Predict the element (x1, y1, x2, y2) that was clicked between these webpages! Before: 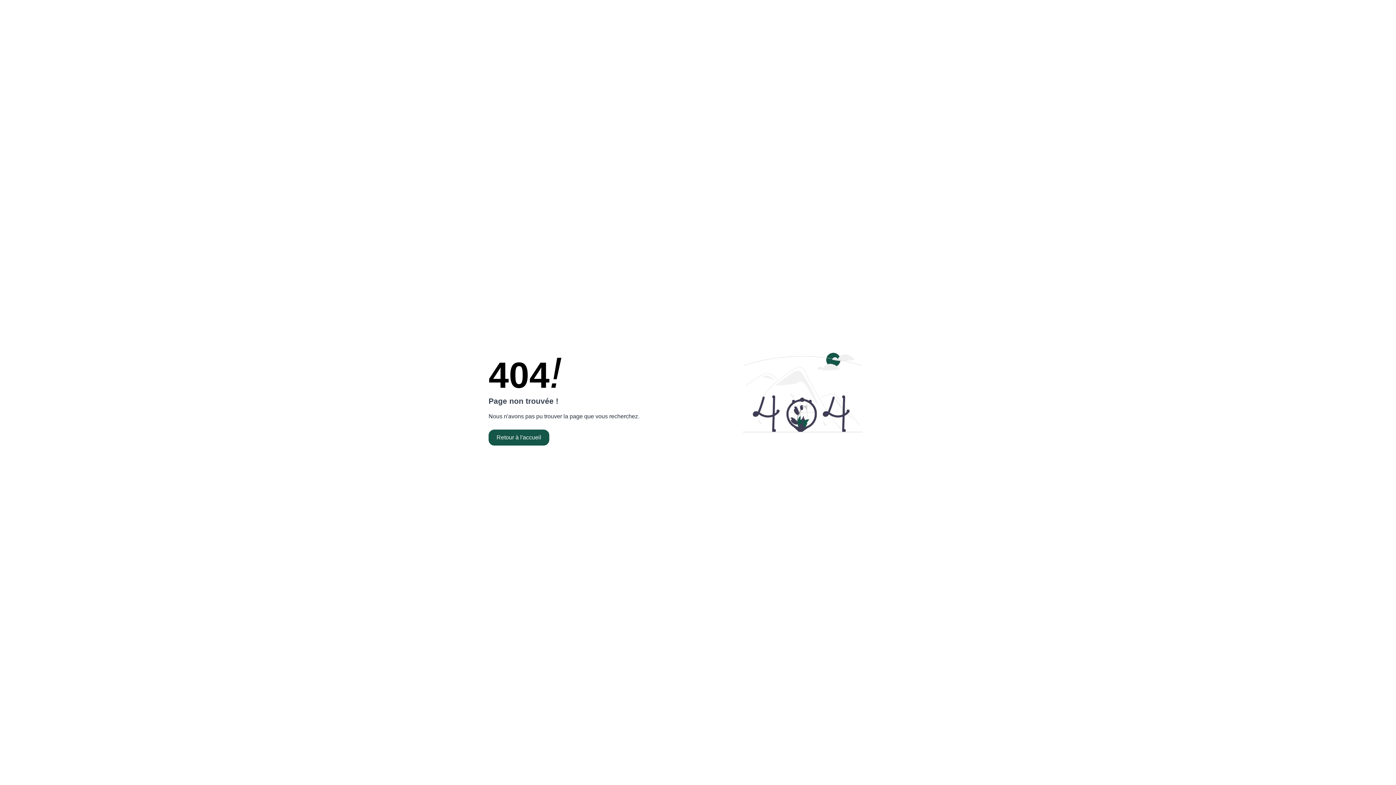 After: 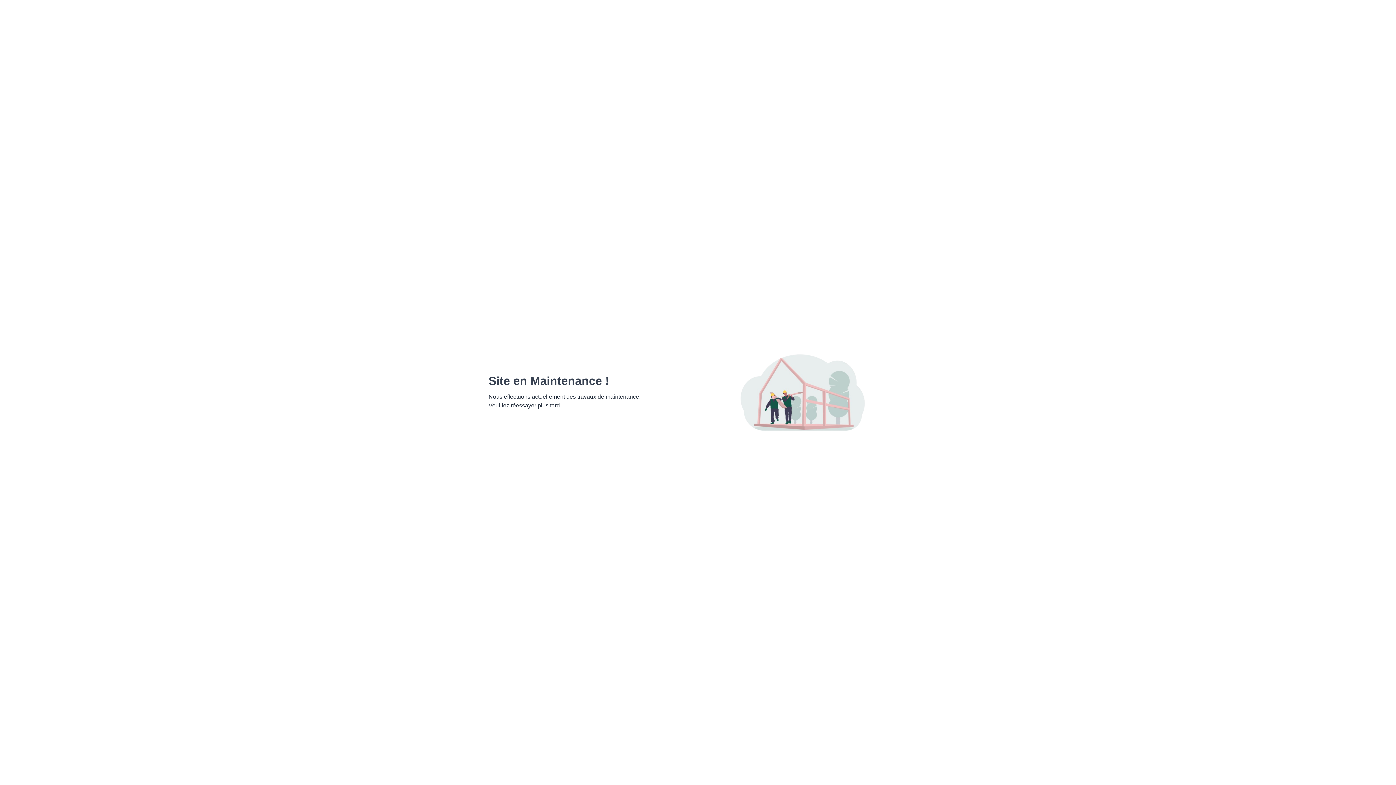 Action: bbox: (488, 429, 549, 445) label: Retour à l'accueil